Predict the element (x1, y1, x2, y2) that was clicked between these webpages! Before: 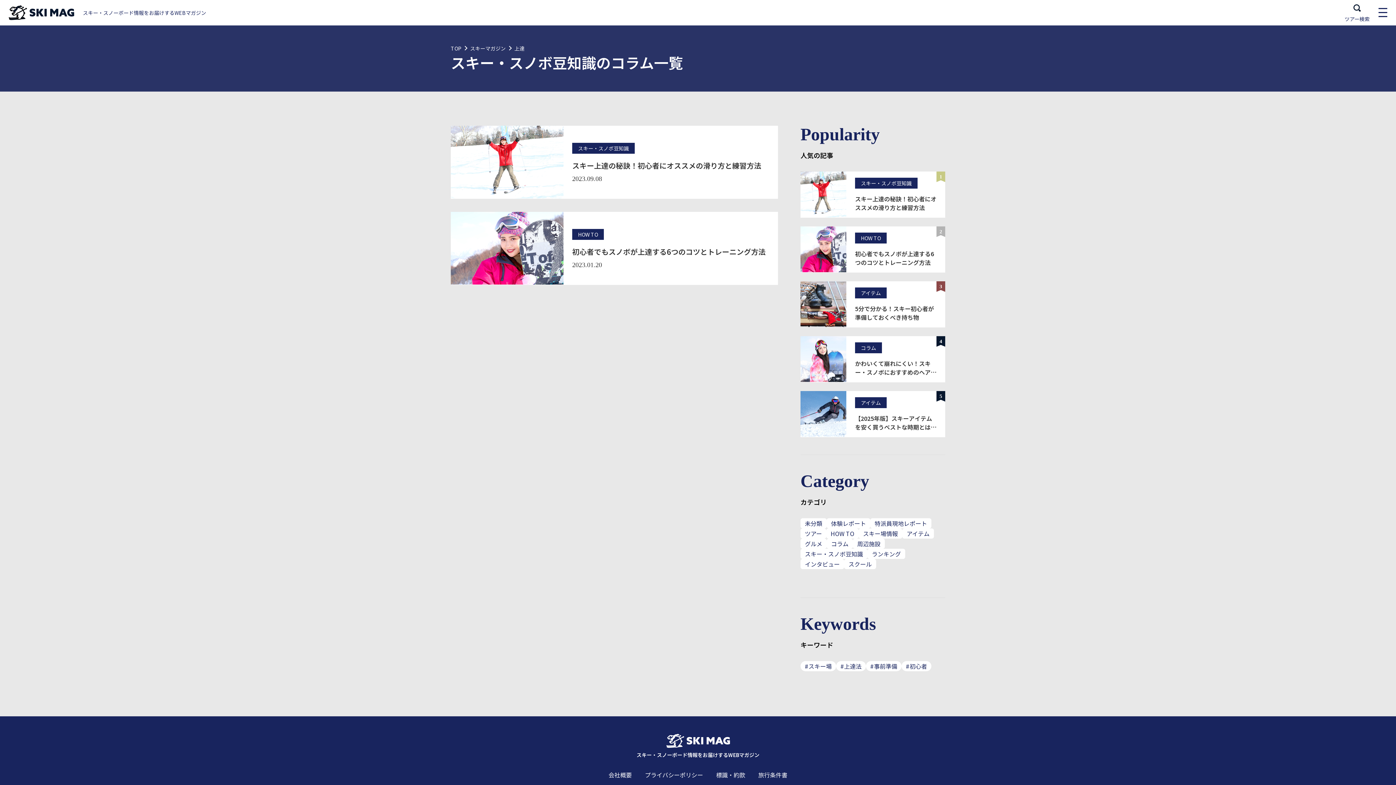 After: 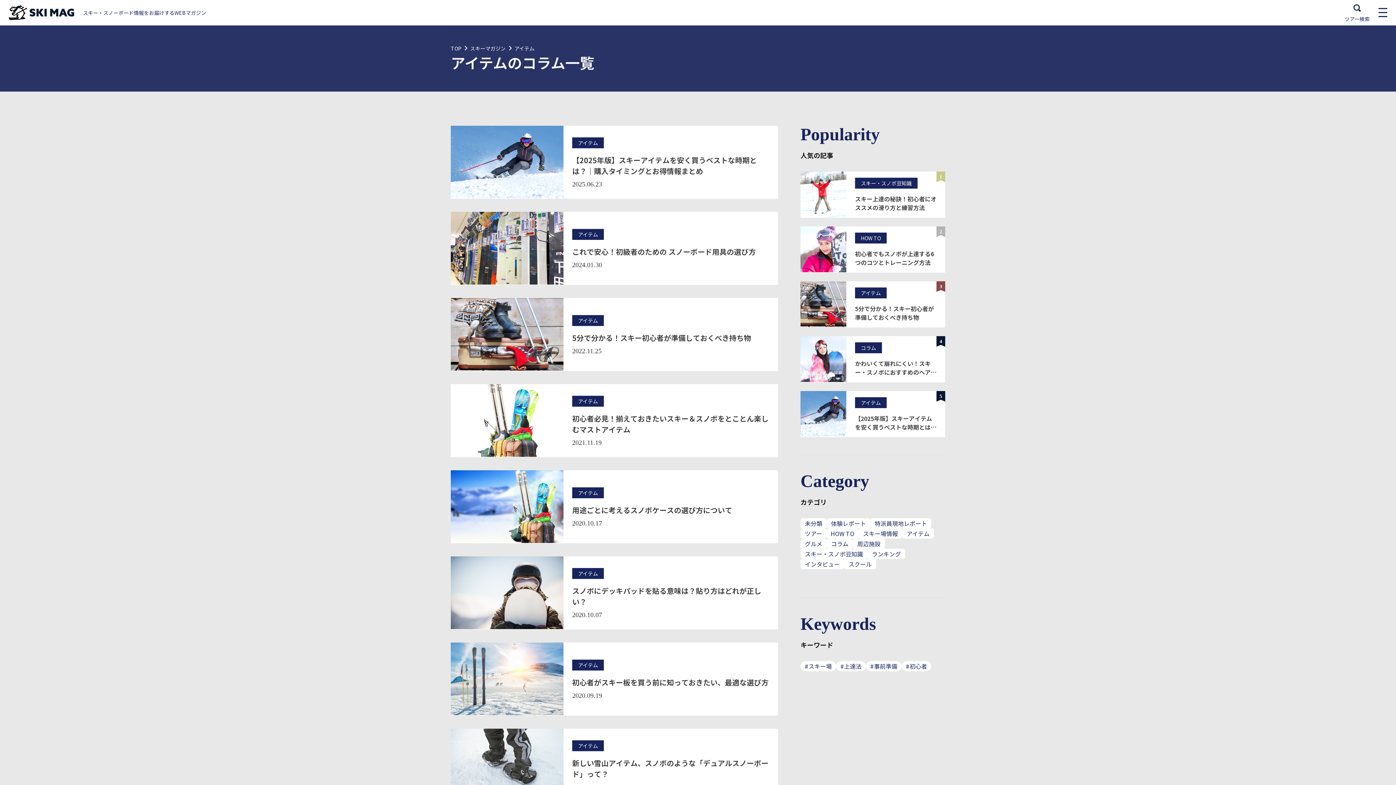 Action: bbox: (902, 528, 934, 538) label: アイテム